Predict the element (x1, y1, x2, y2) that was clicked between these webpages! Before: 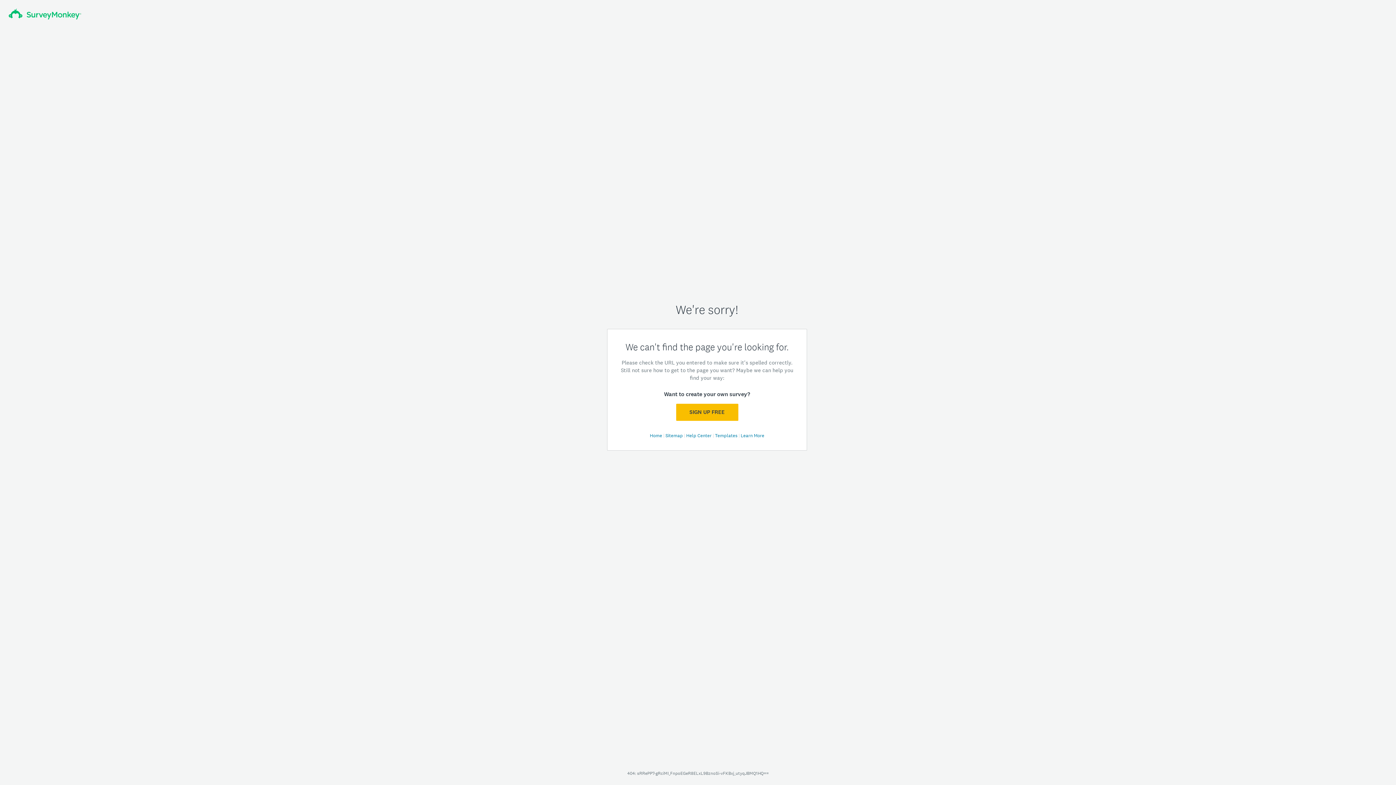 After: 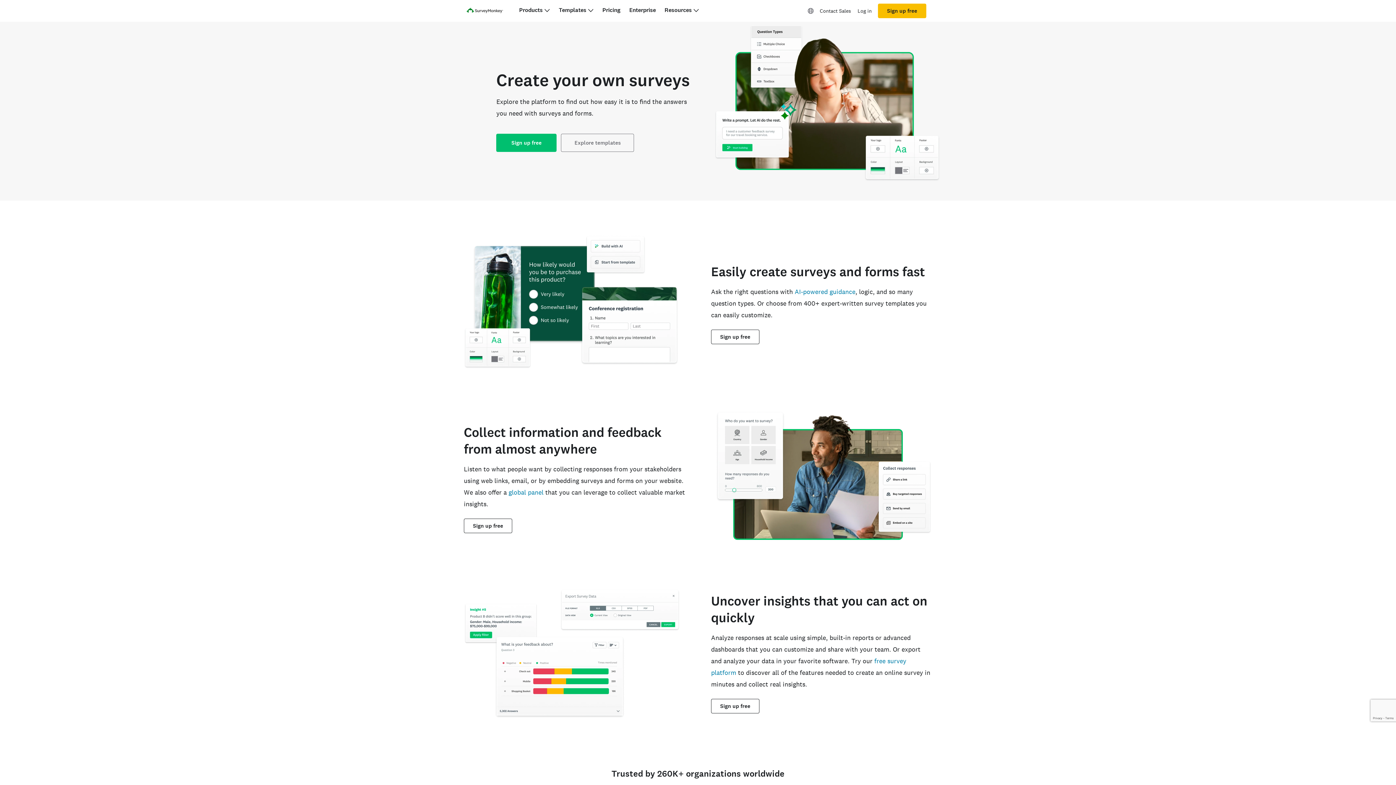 Action: bbox: (740, 432, 764, 438) label: Learn More